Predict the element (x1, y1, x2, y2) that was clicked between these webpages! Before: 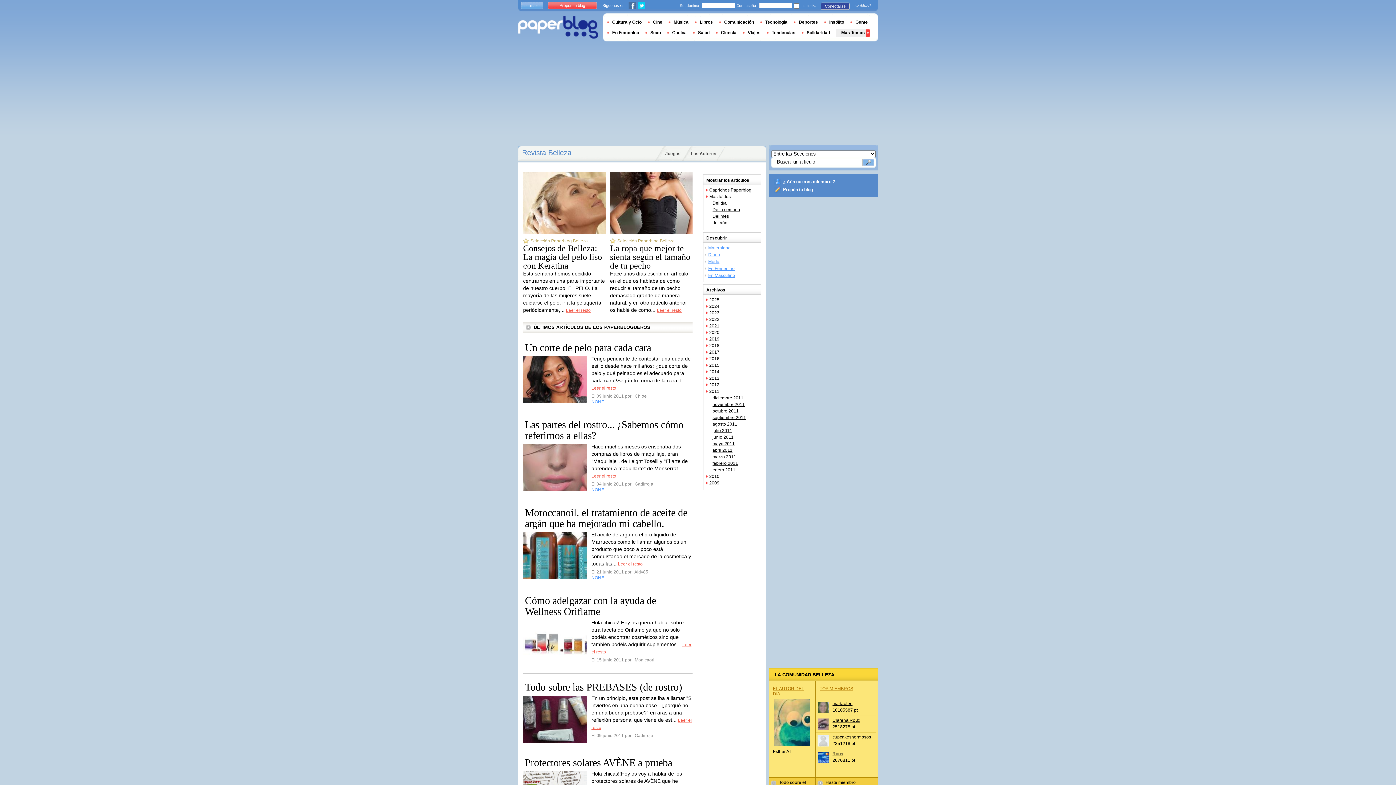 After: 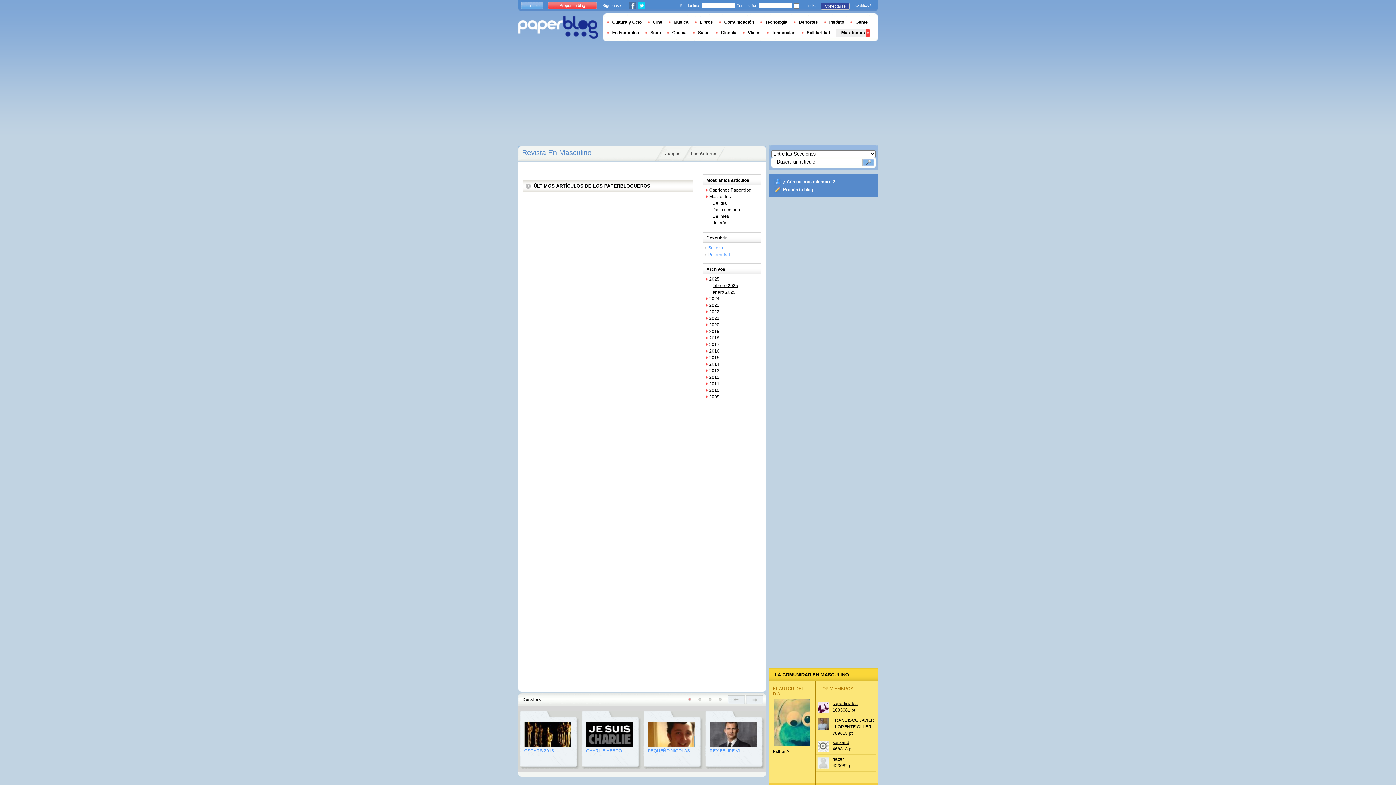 Action: bbox: (708, 273, 735, 278) label: En Masculino